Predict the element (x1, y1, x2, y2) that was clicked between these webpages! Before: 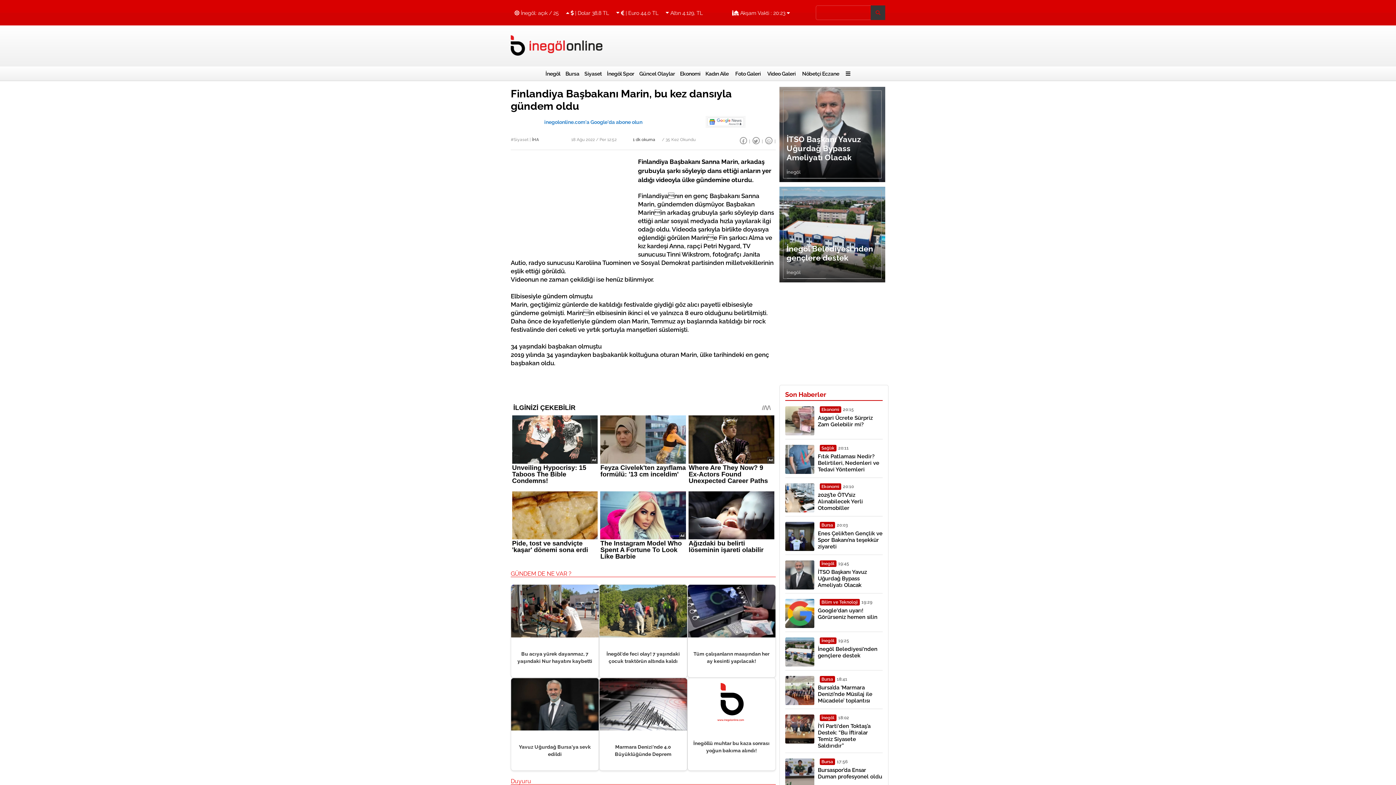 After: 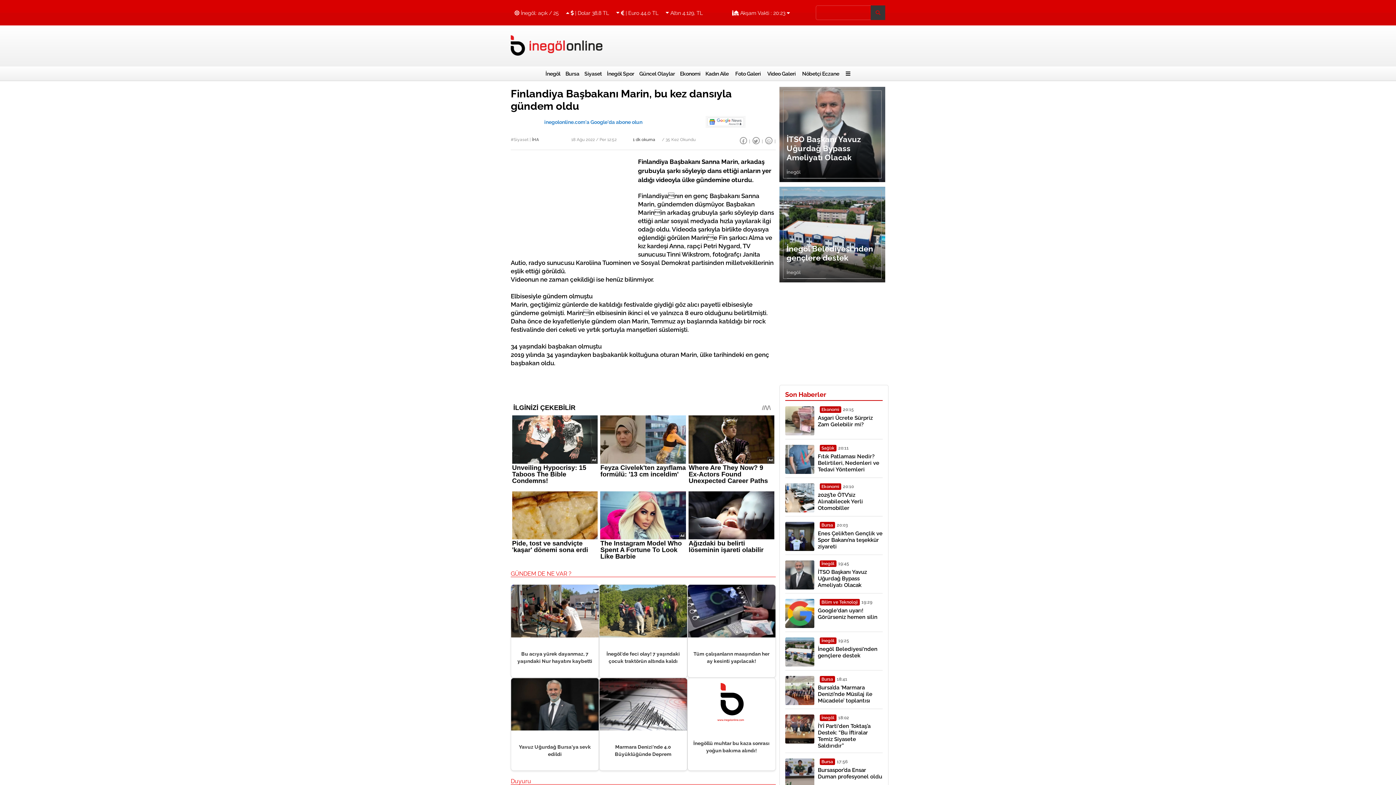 Action: bbox: (779, 187, 885, 282)